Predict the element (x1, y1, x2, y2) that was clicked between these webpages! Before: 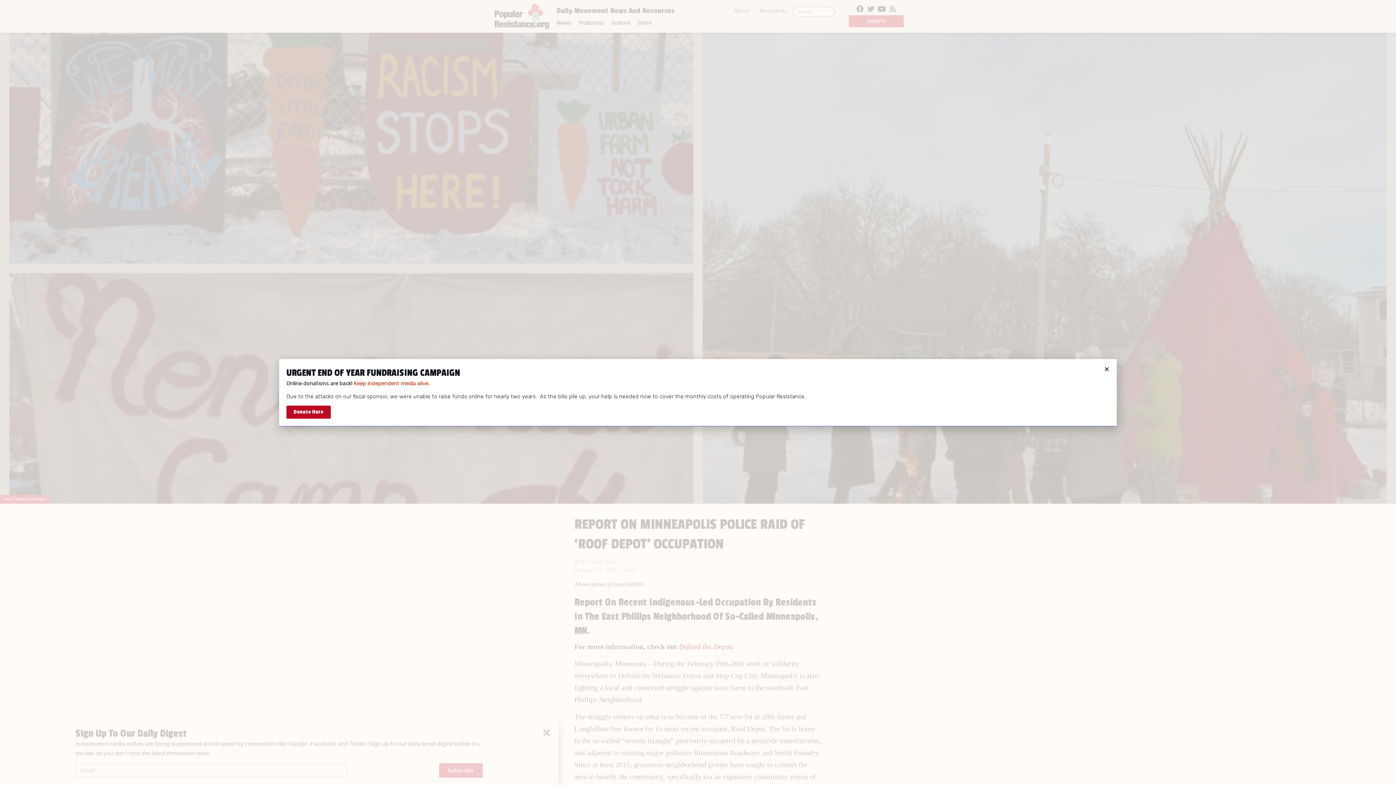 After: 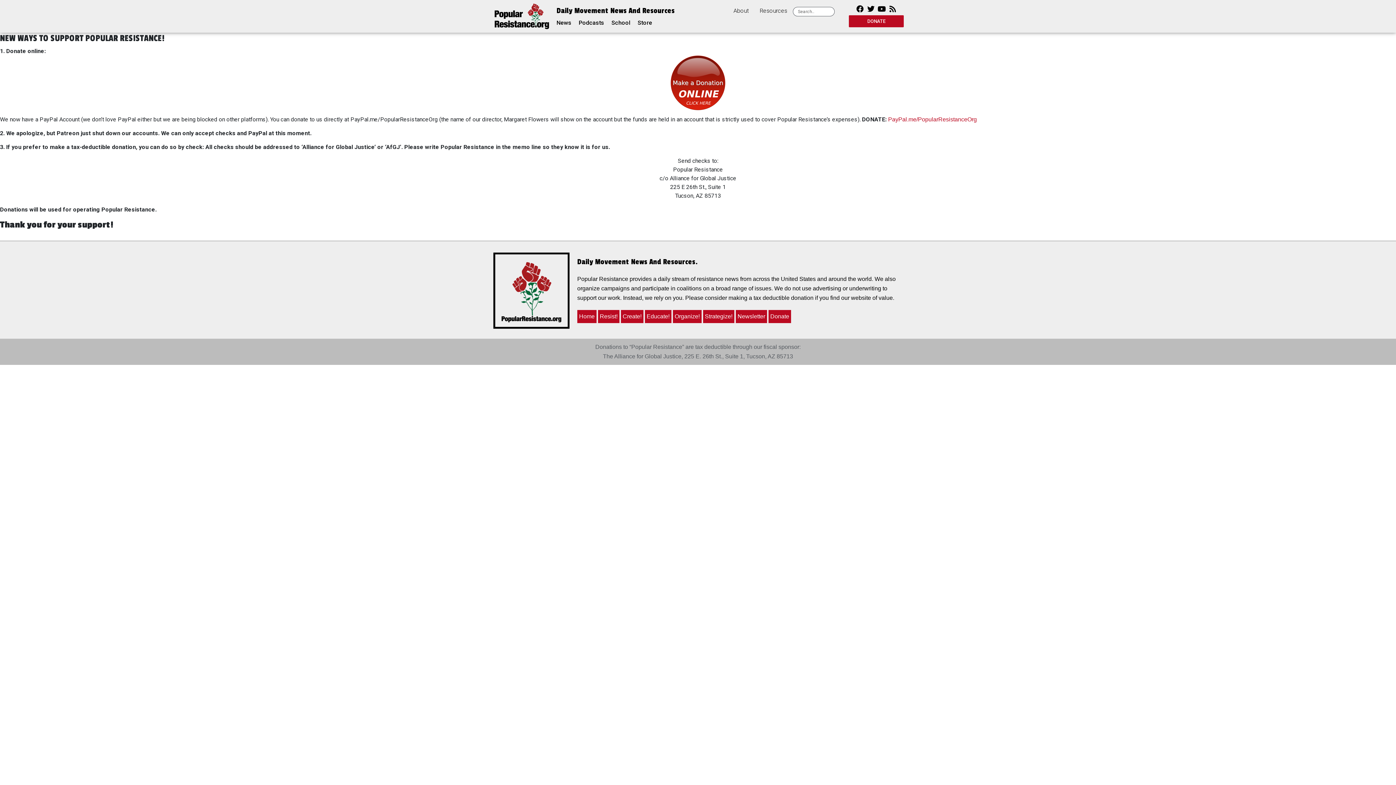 Action: label: Donate Here bbox: (286, 405, 330, 418)